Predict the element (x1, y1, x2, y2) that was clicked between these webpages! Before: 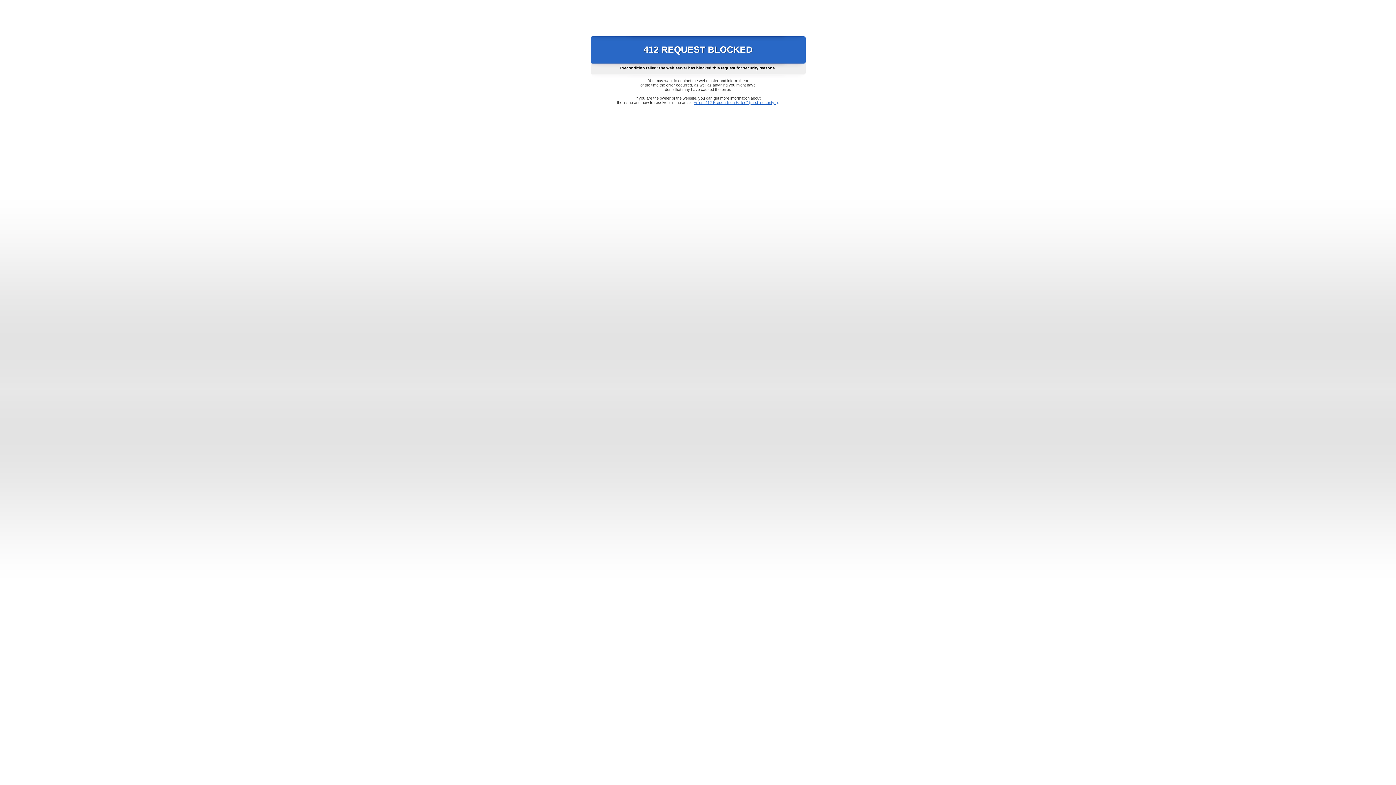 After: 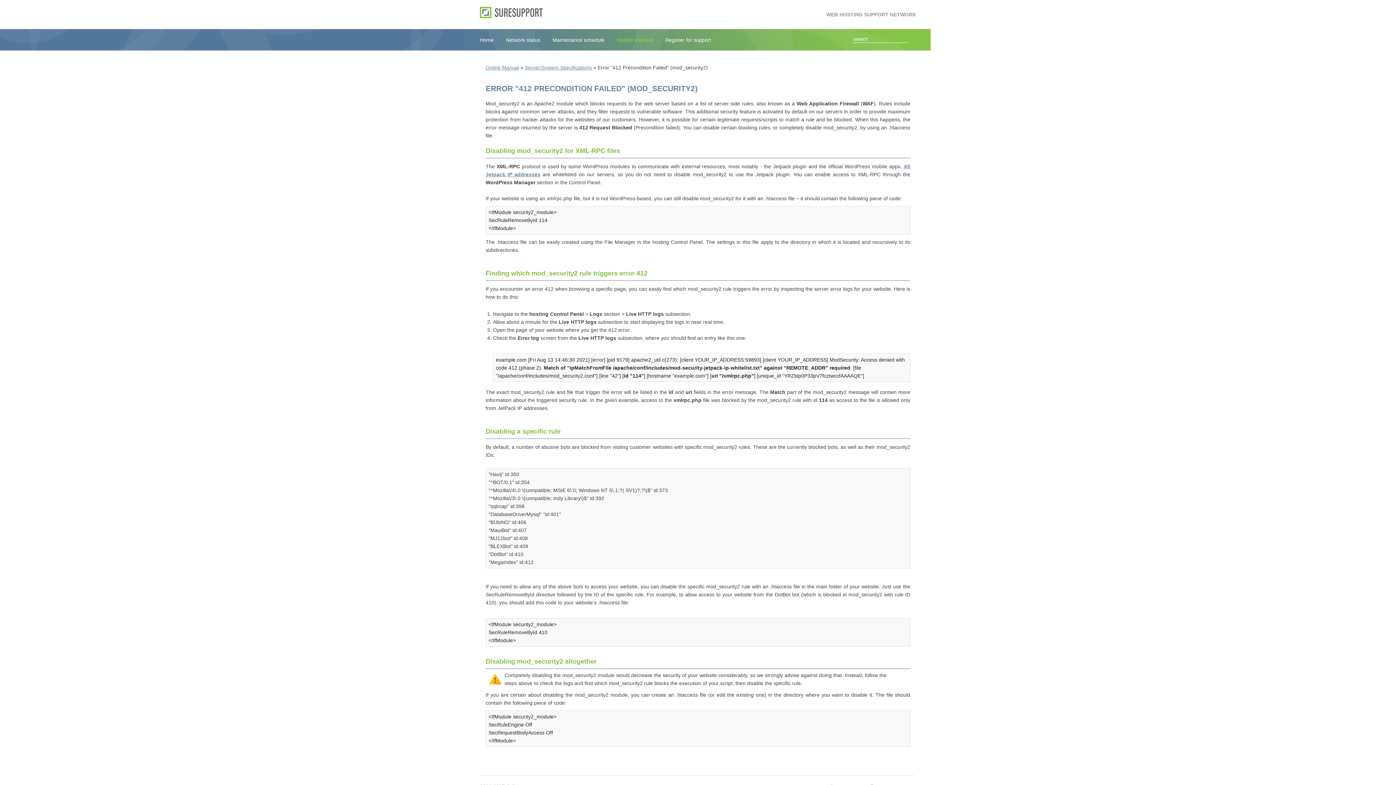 Action: bbox: (693, 100, 778, 104) label: Error "412 Precondition Failed" (mod_security2)